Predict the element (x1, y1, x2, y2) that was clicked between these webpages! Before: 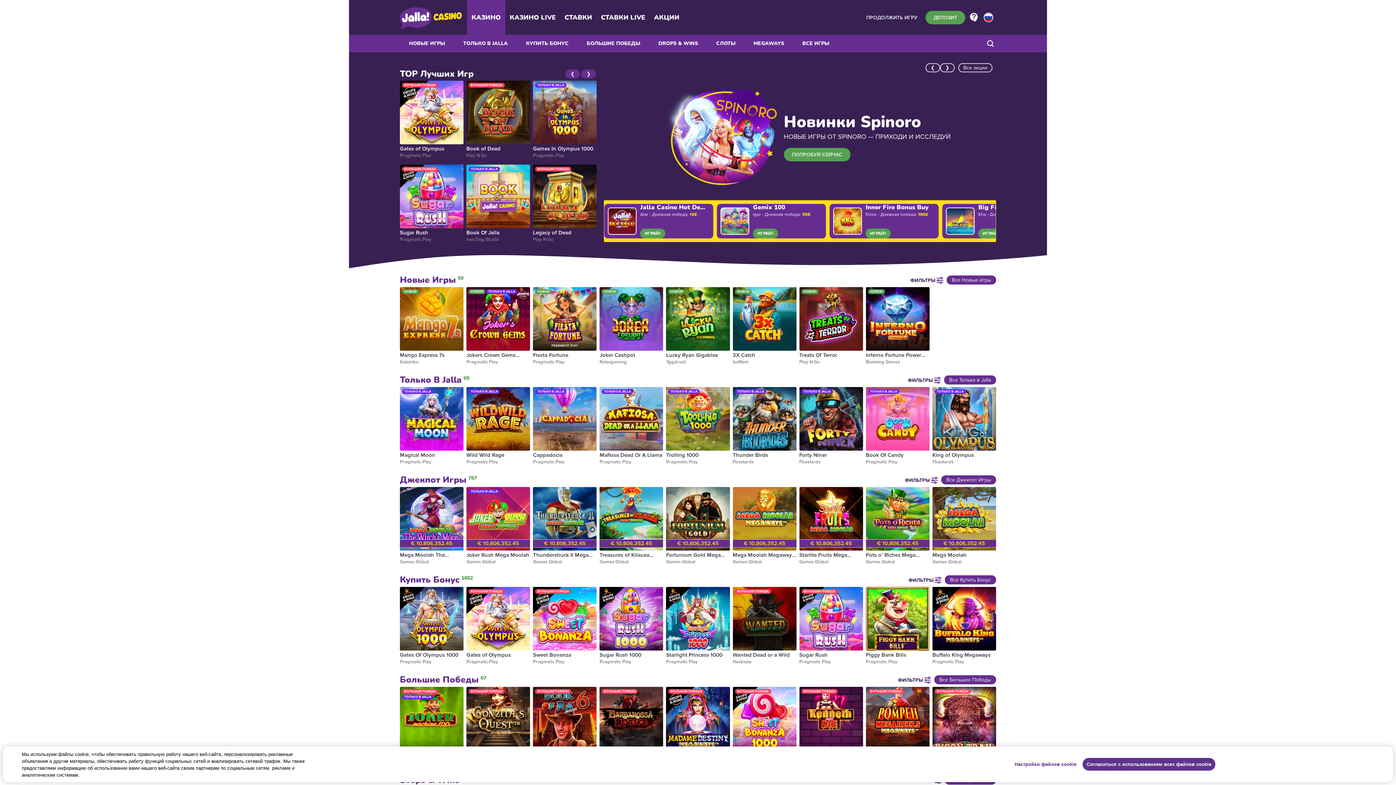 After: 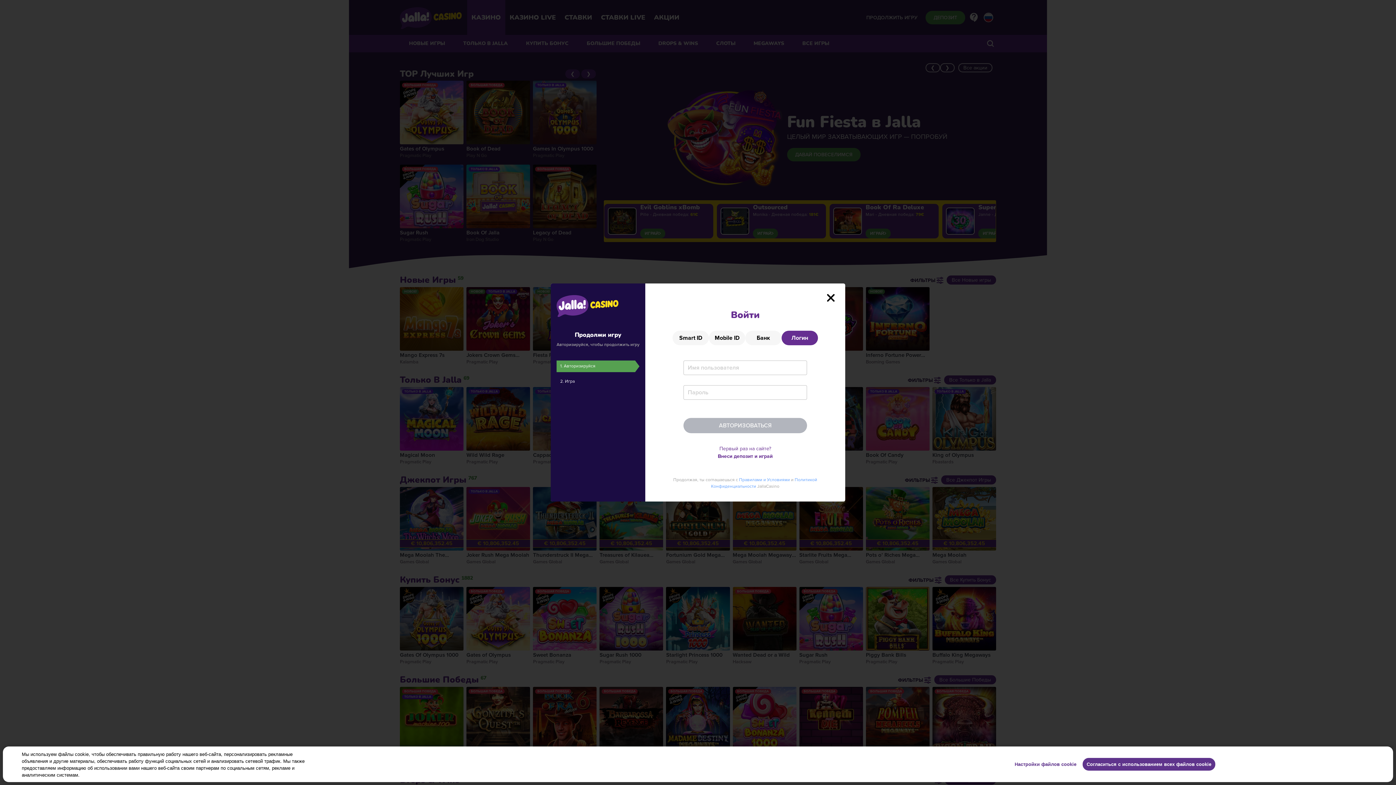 Action: label: ПРОДОЛЖИТЬ ИГРУ bbox: (858, 10, 925, 24)